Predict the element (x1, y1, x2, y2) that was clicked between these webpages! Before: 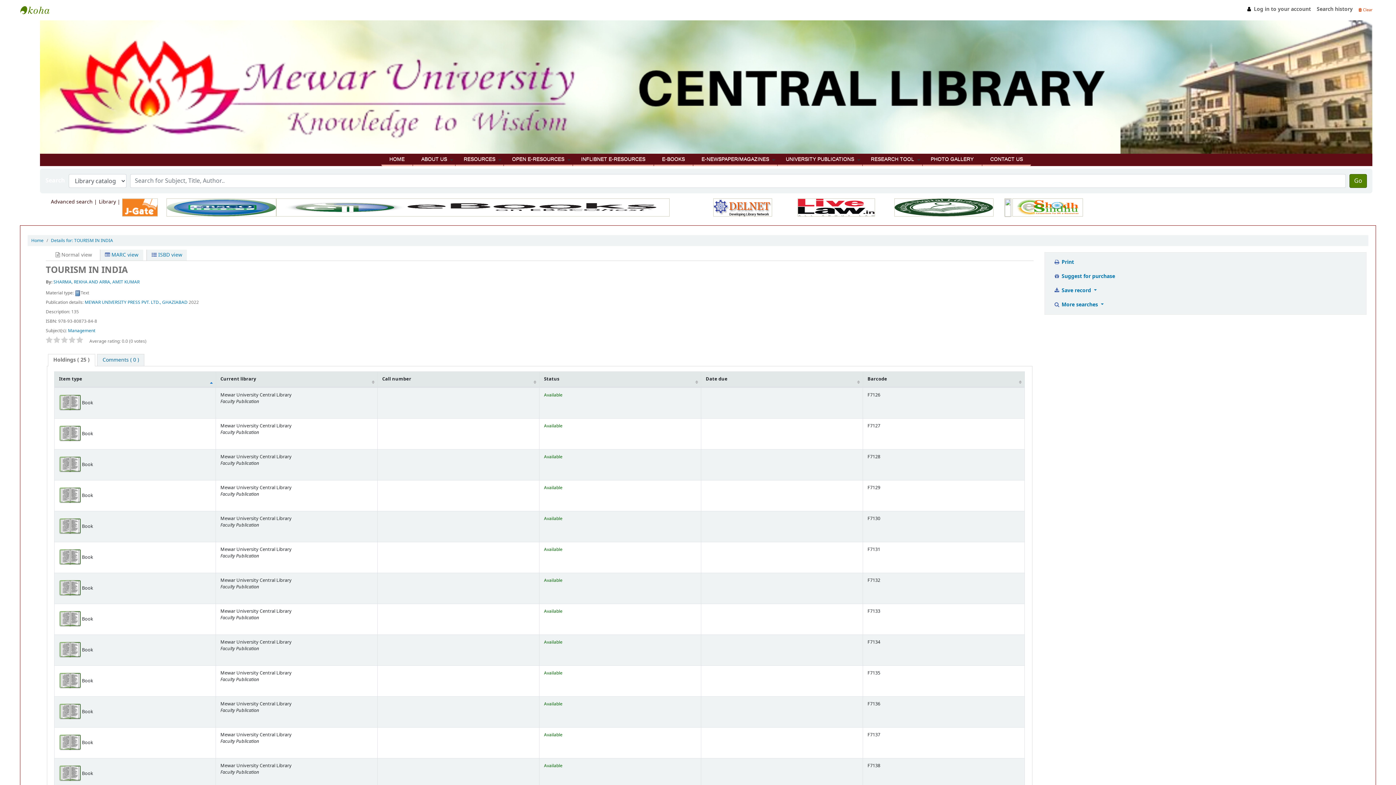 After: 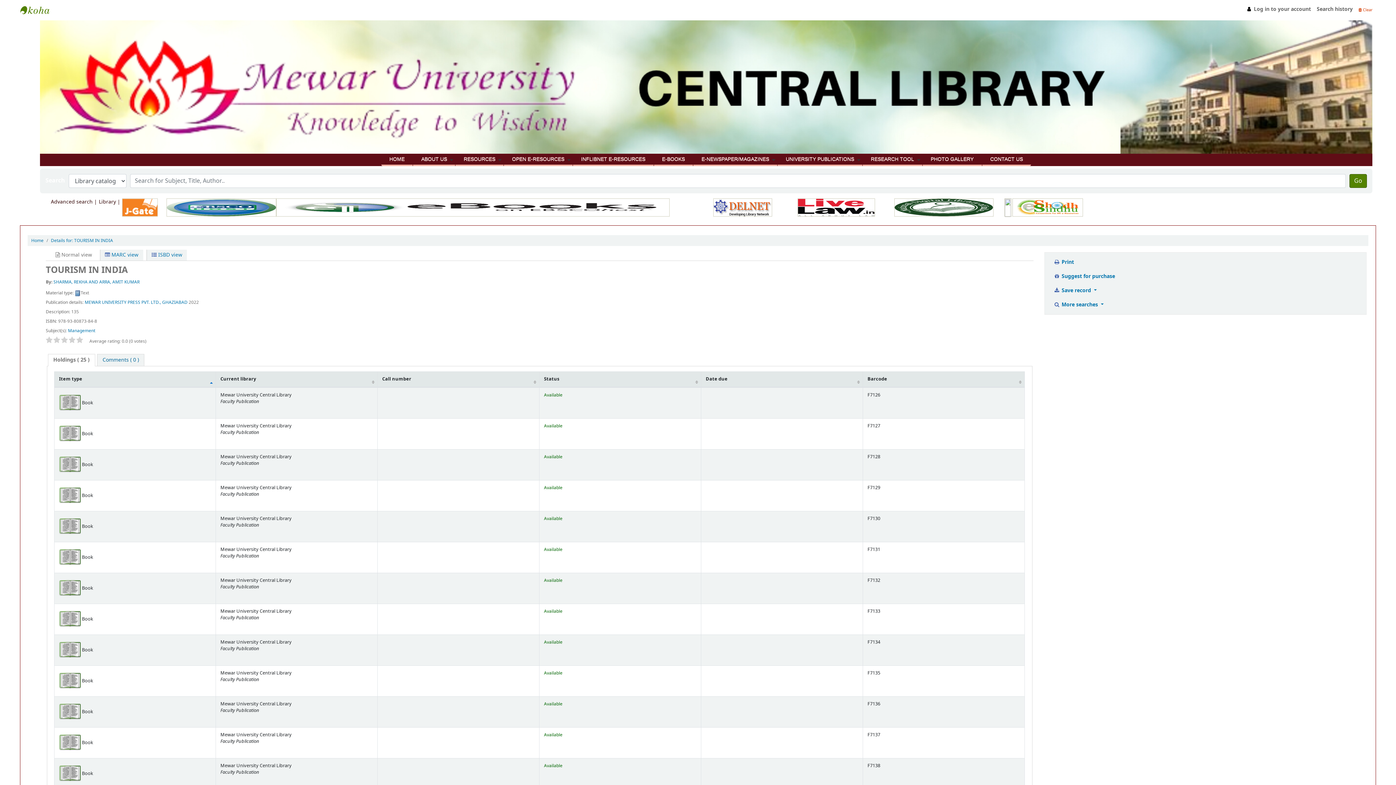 Action: bbox: (68, 336, 75, 344)